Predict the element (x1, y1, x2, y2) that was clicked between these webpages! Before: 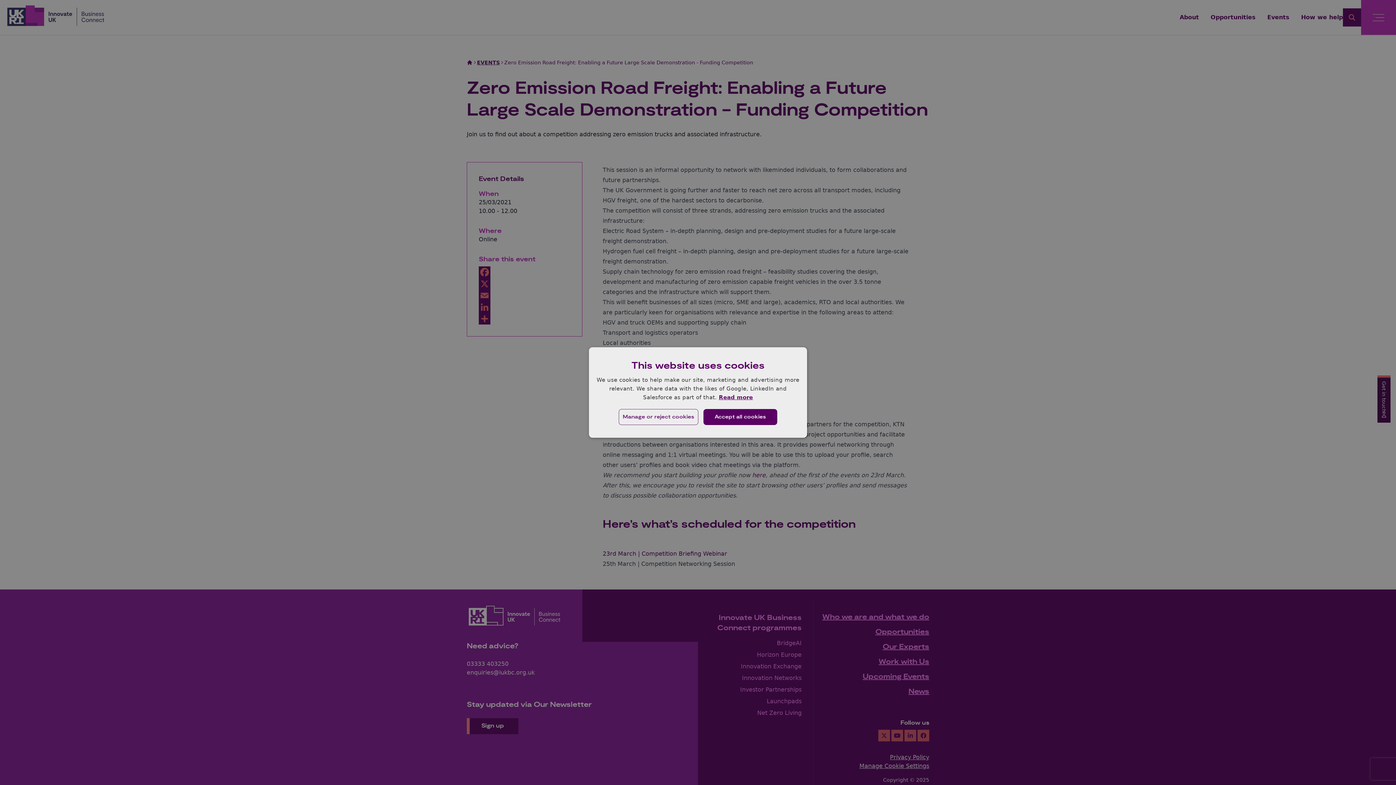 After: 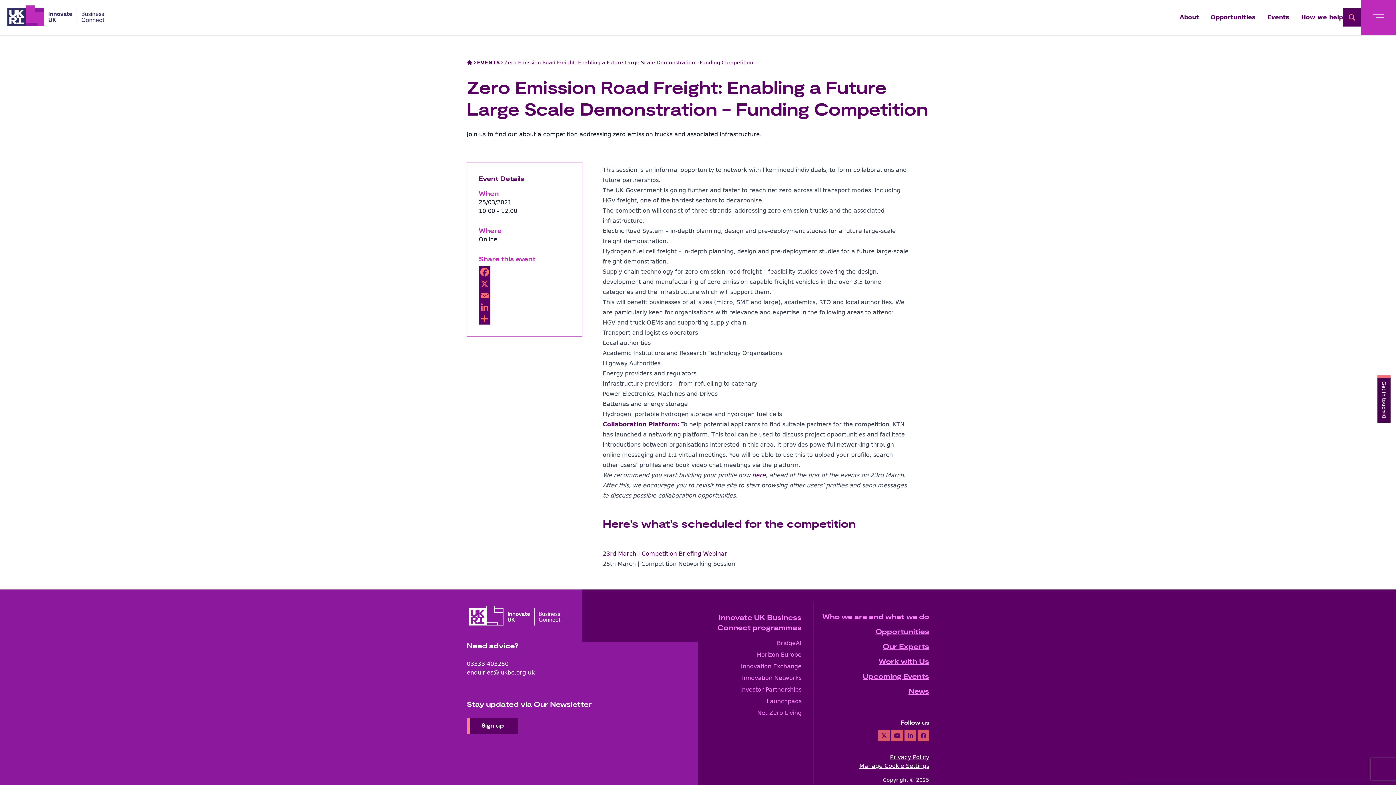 Action: label: Accept all cookies bbox: (703, 409, 777, 425)